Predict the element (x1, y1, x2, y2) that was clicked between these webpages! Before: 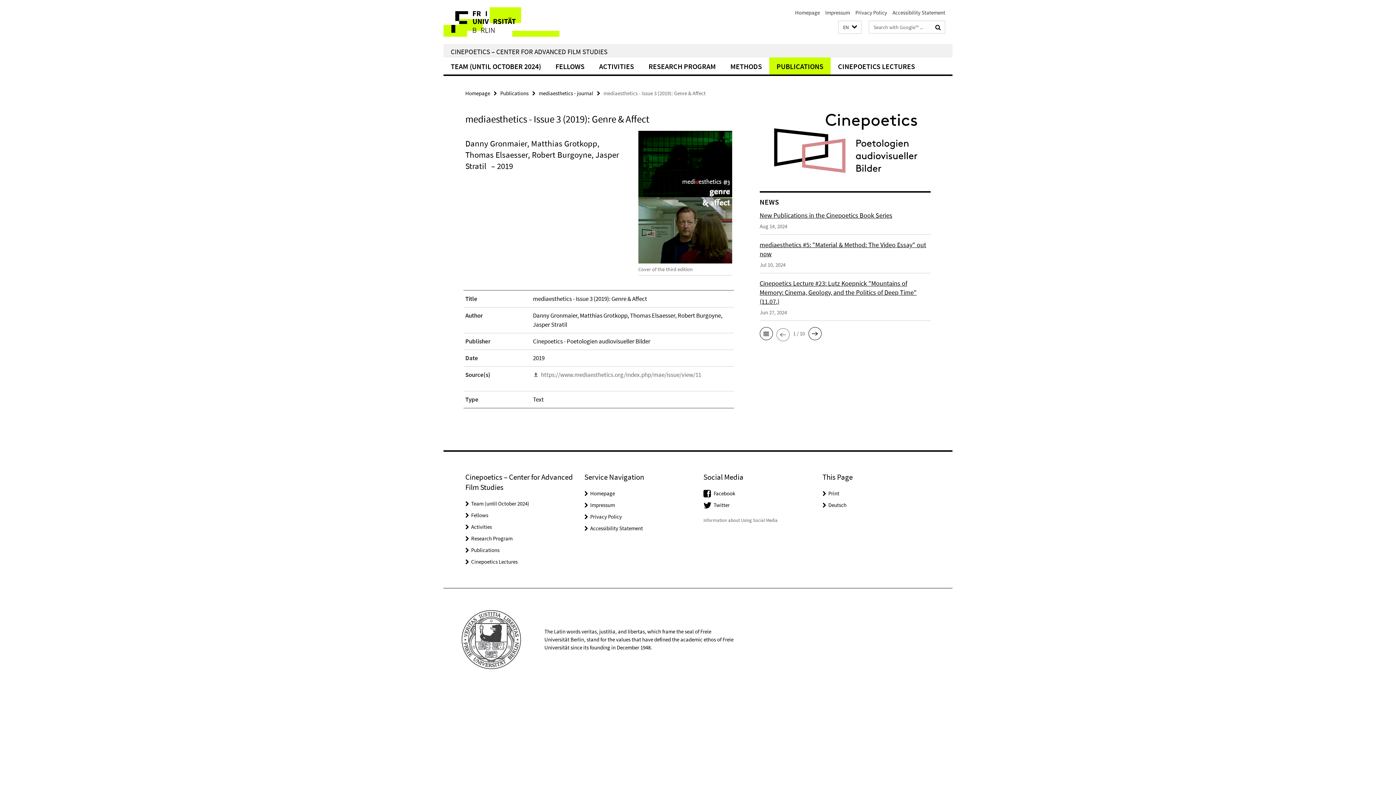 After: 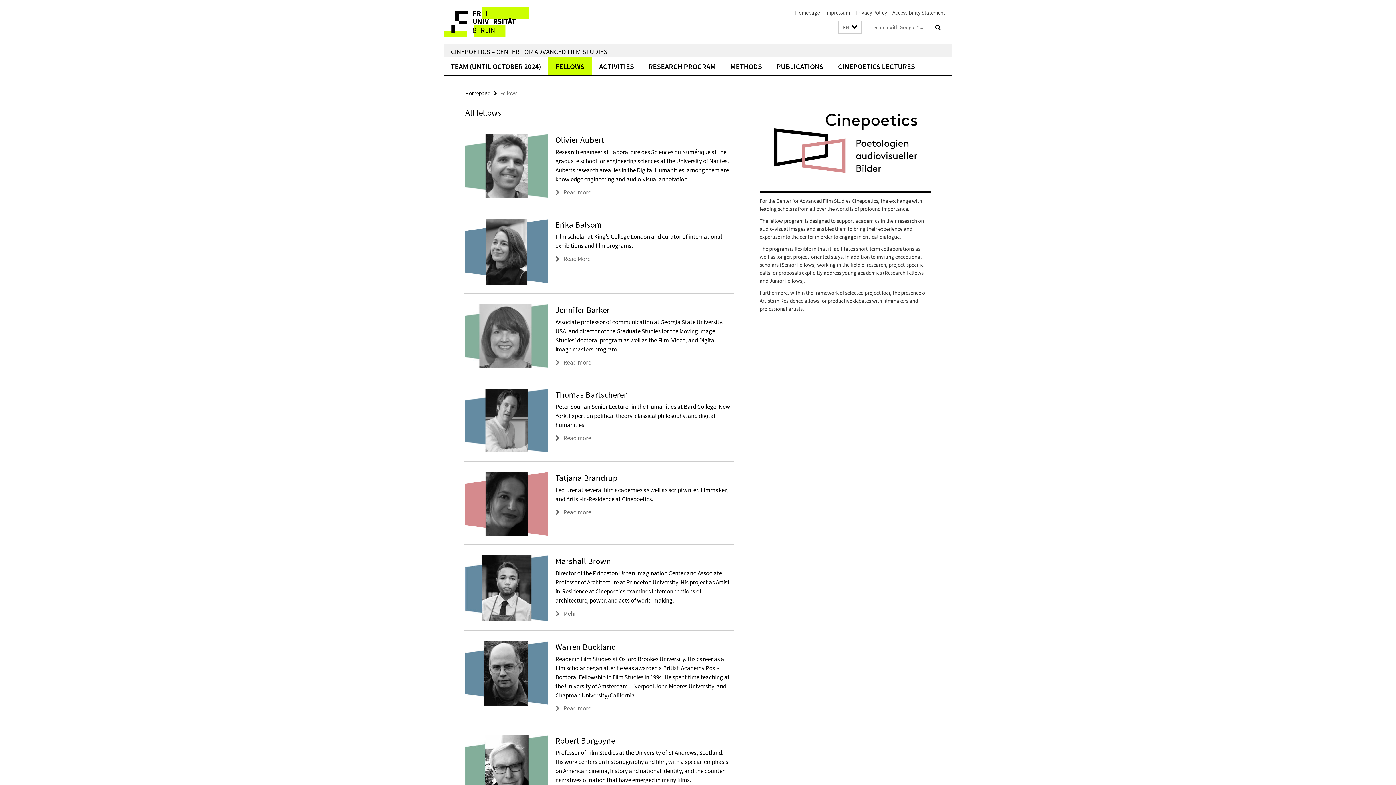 Action: label: FELLOWS bbox: (548, 57, 592, 74)